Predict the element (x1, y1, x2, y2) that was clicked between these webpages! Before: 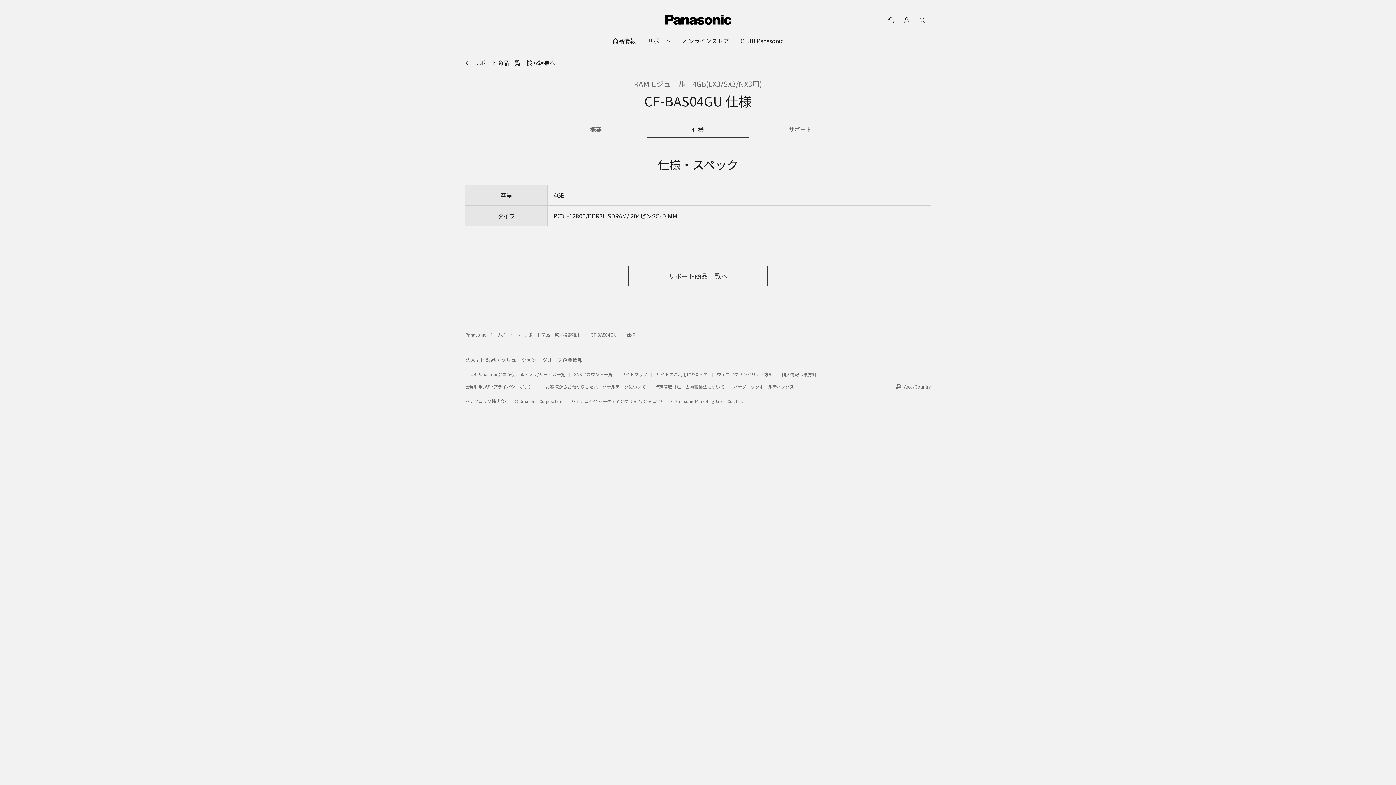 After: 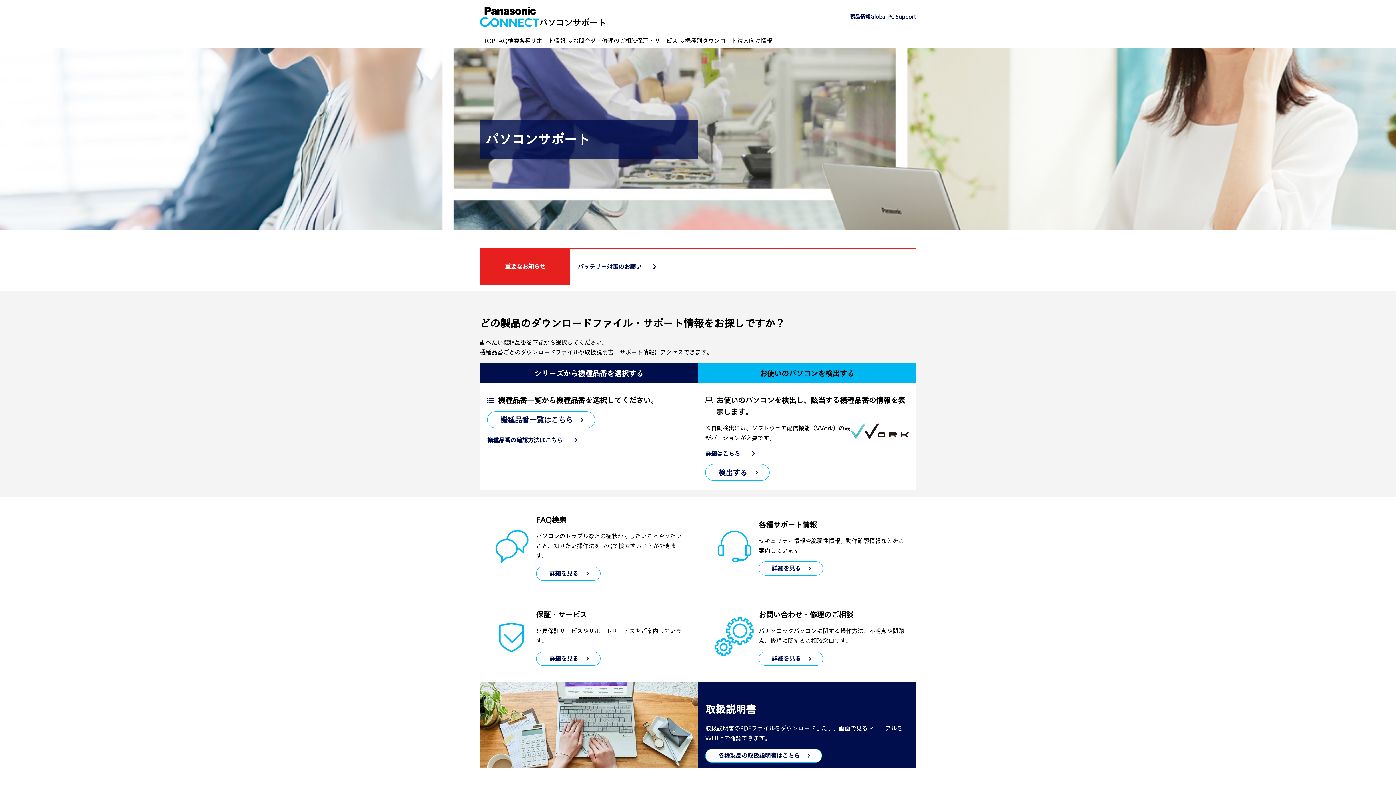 Action: label: 商品のサポート情報 bbox: (750, 123, 849, 136)